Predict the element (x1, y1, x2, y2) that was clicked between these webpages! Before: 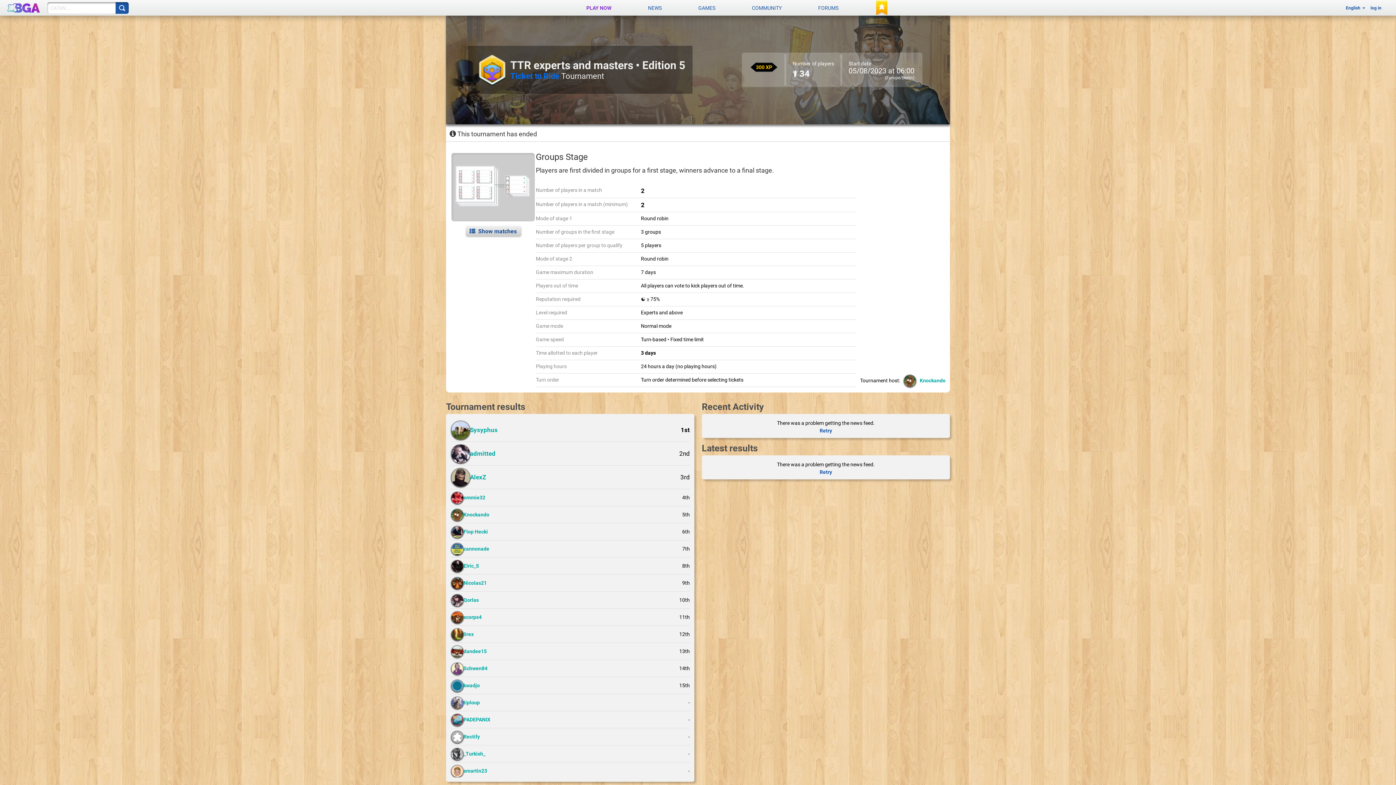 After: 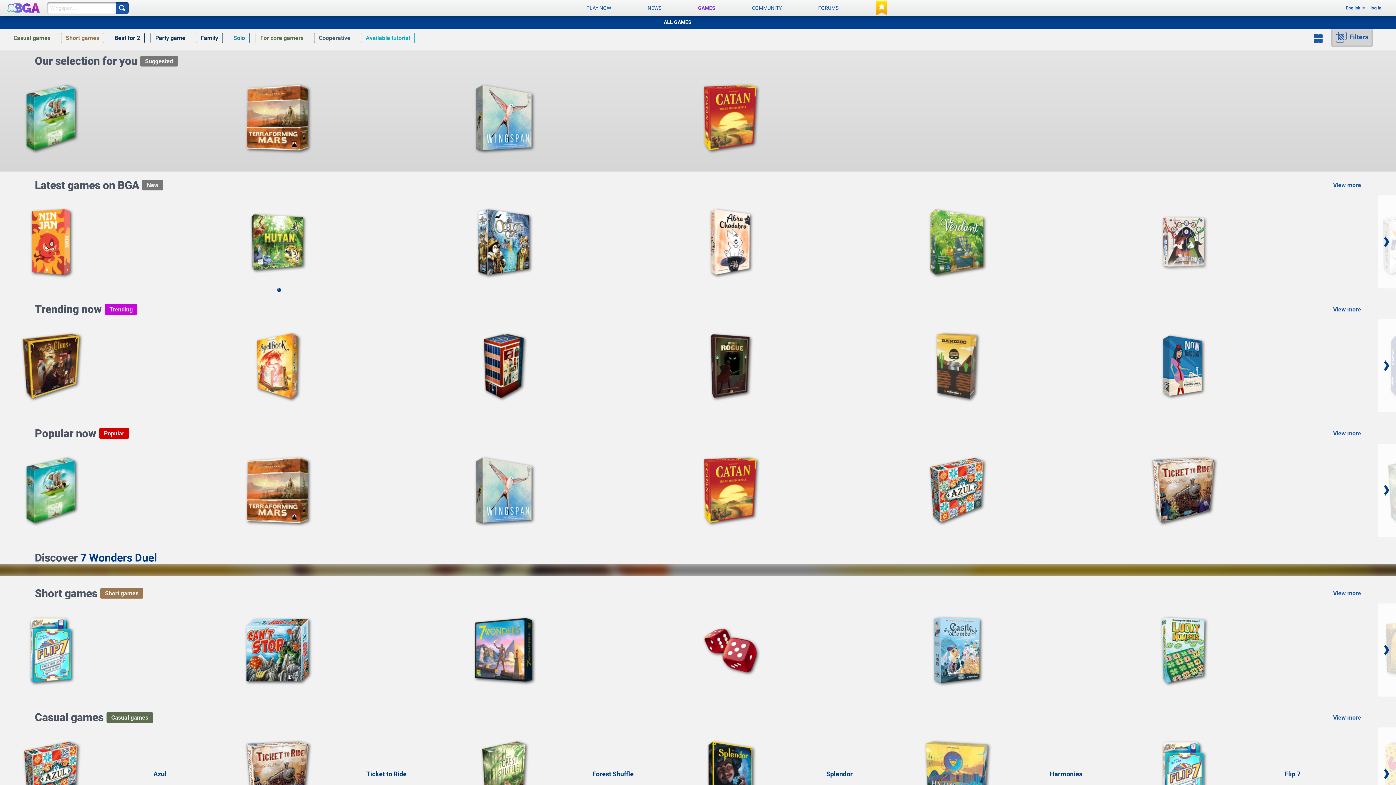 Action: bbox: (680, 0, 733, 15) label: GAMES